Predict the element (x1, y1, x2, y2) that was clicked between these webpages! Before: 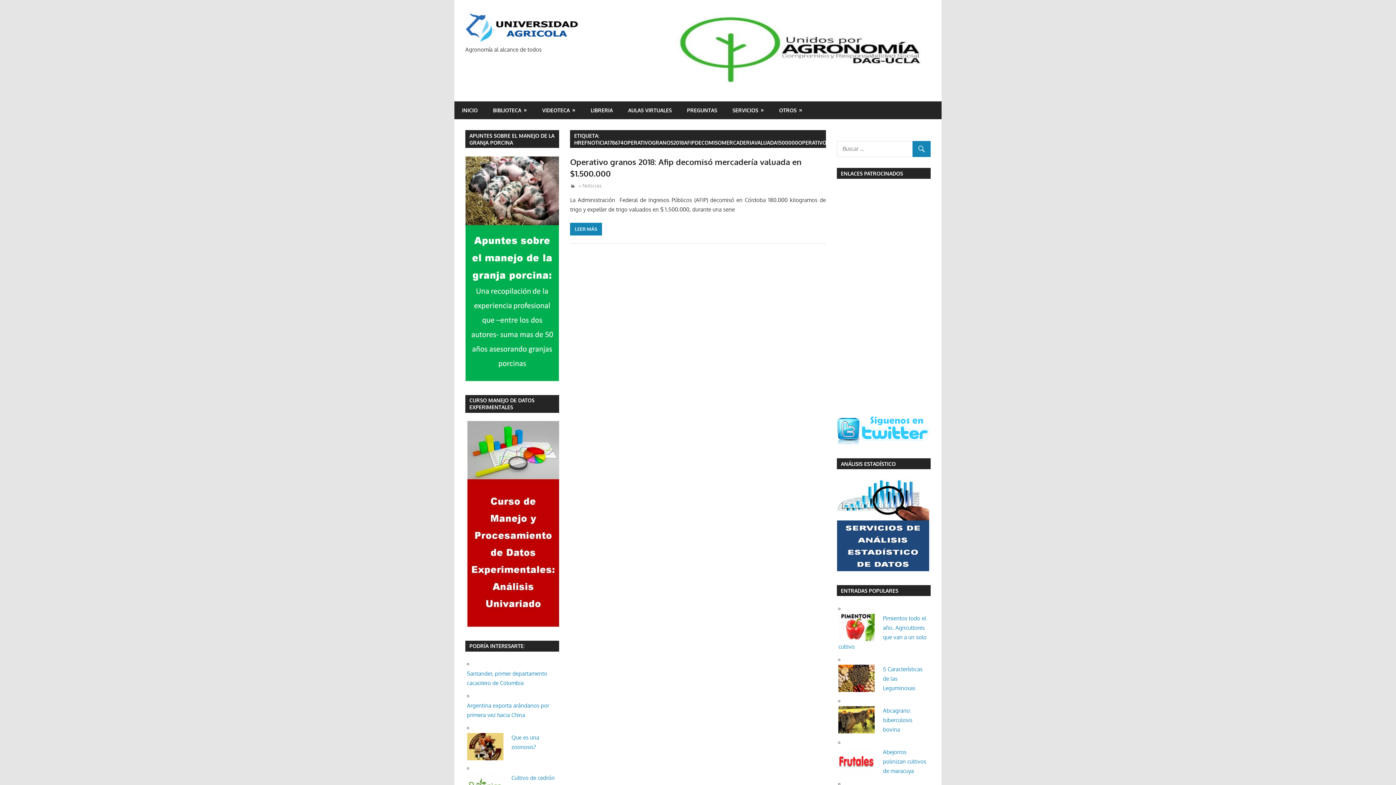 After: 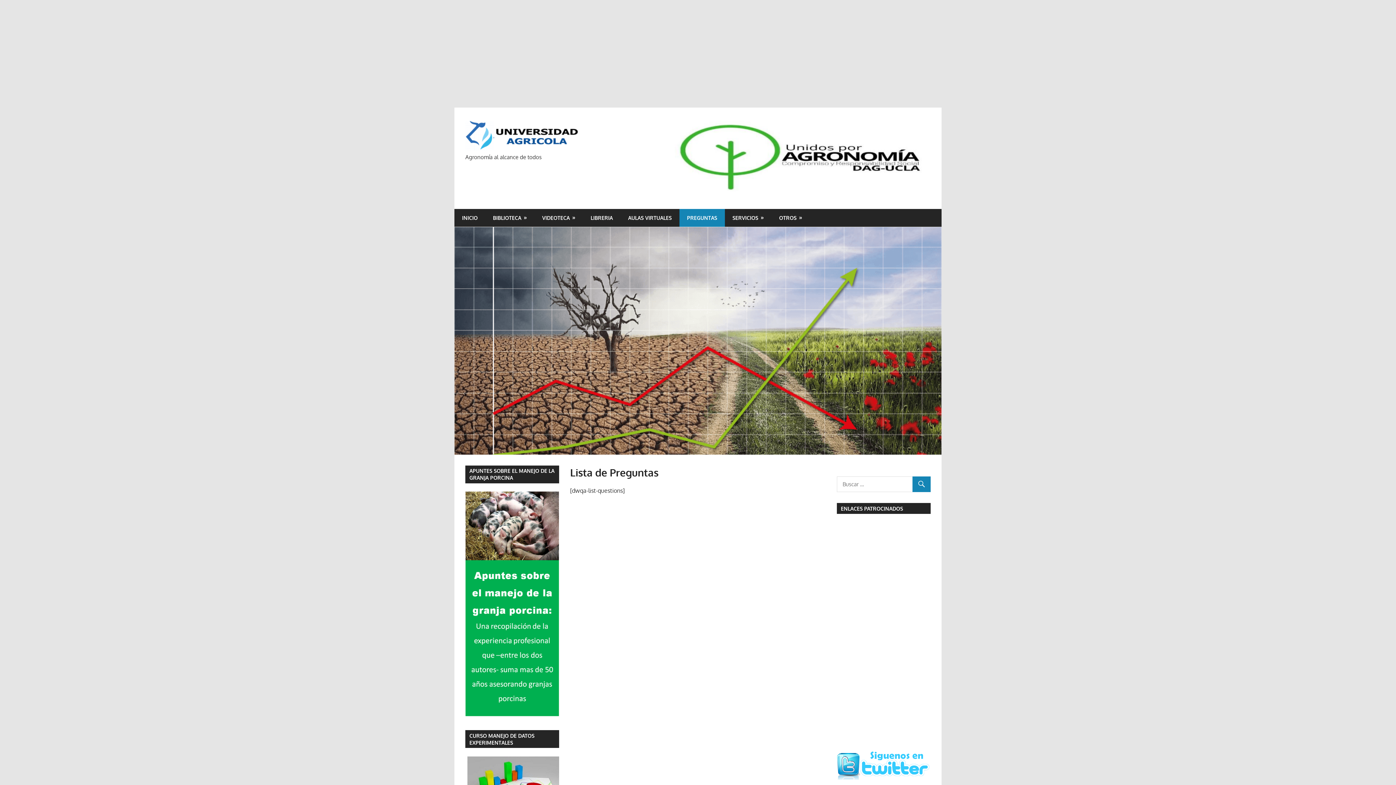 Action: bbox: (679, 101, 725, 119) label: PREGUNTAS